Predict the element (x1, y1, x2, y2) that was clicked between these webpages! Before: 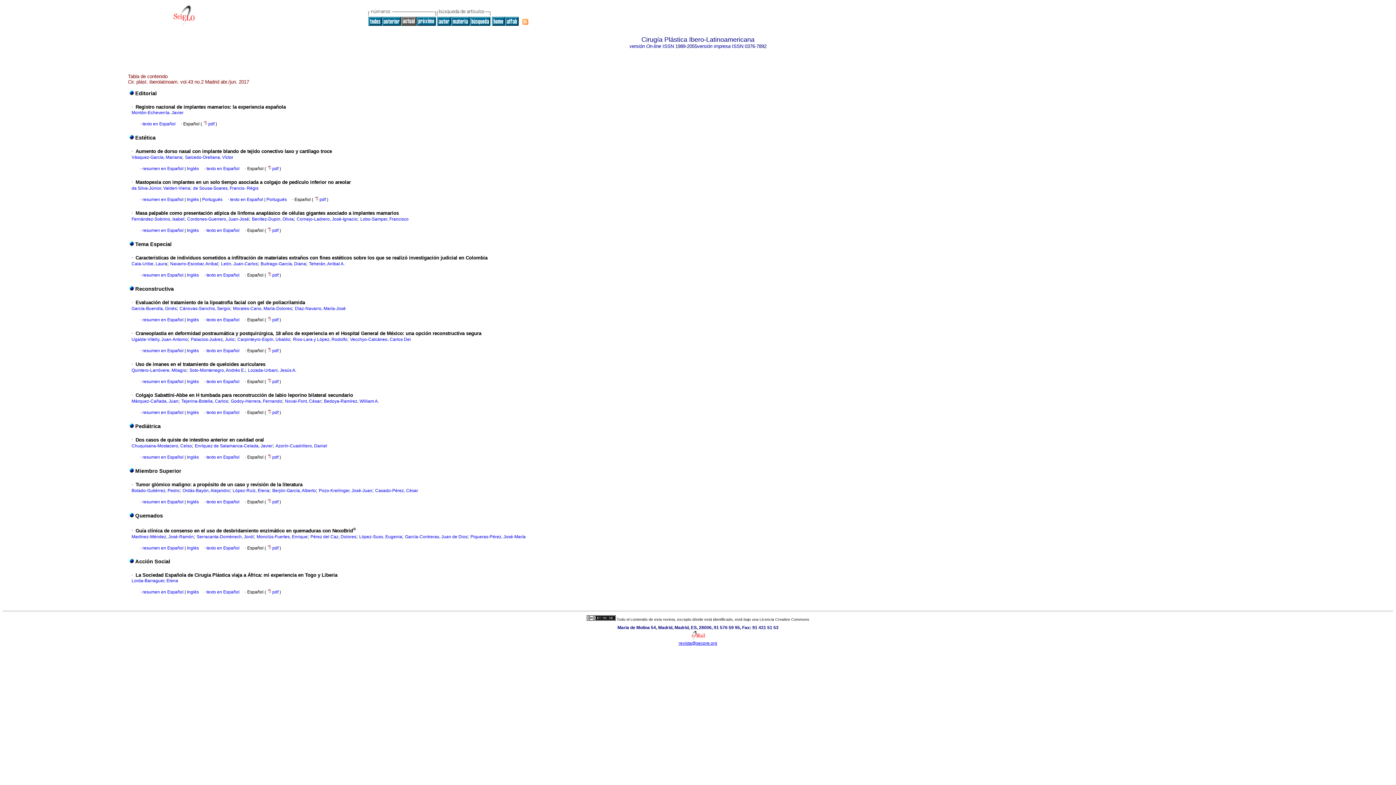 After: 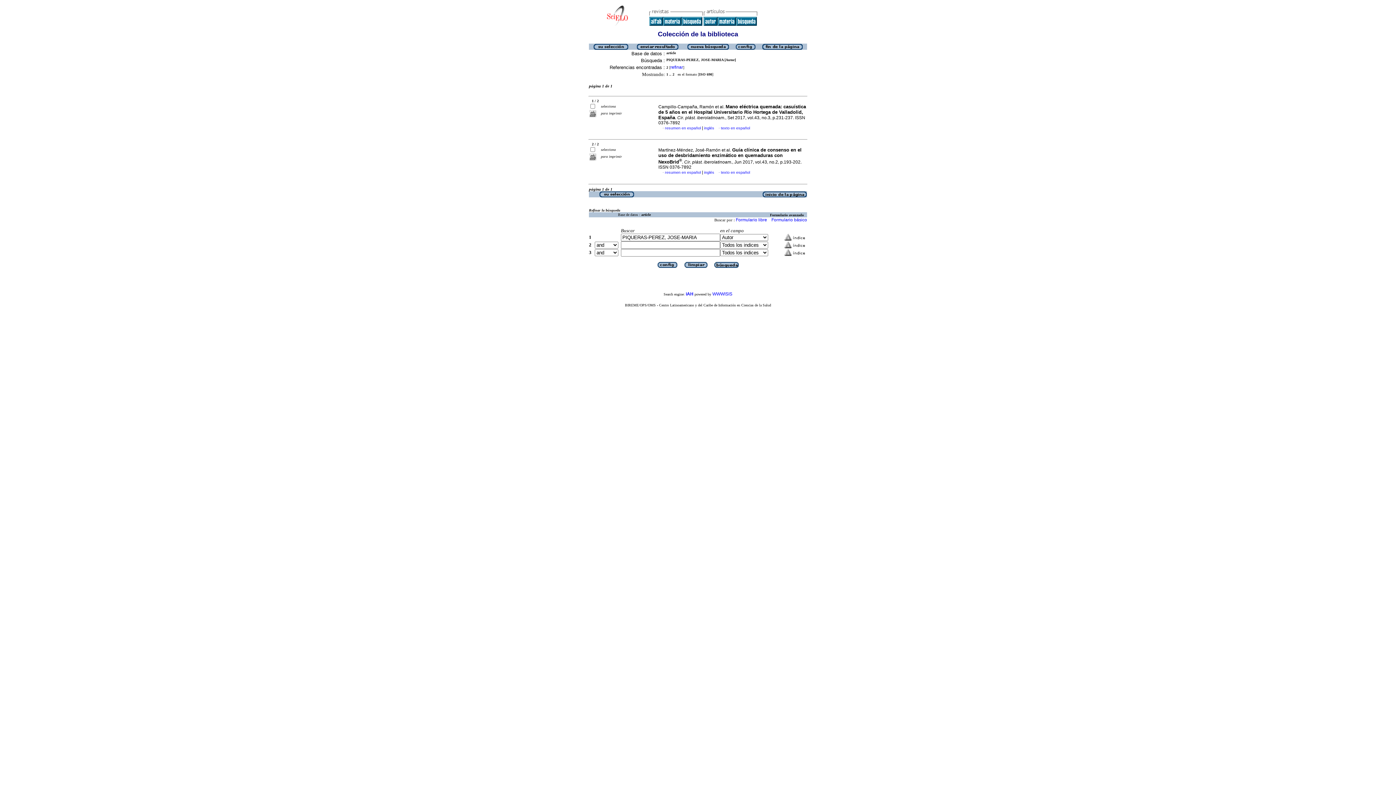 Action: label: Piqueras-Pérez, José-María bbox: (470, 534, 525, 539)